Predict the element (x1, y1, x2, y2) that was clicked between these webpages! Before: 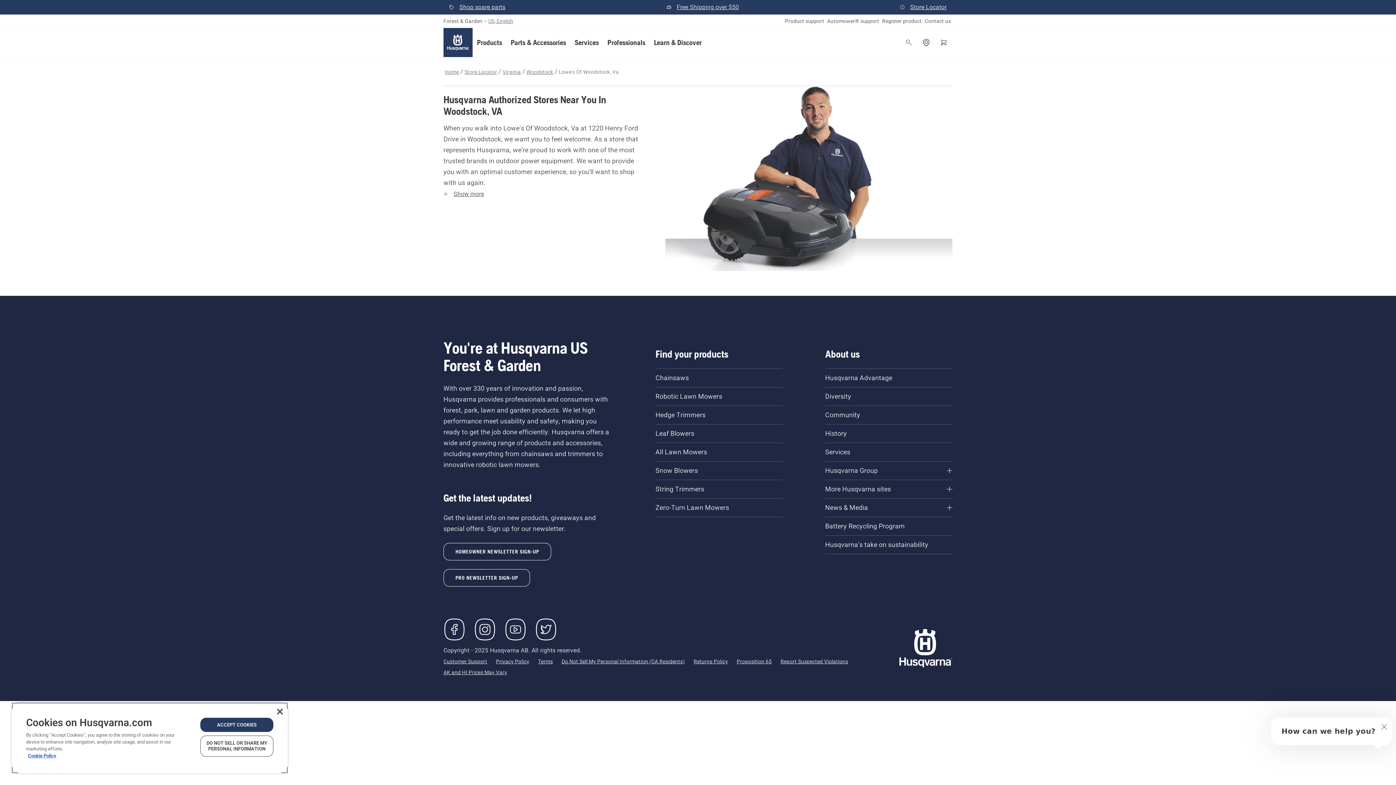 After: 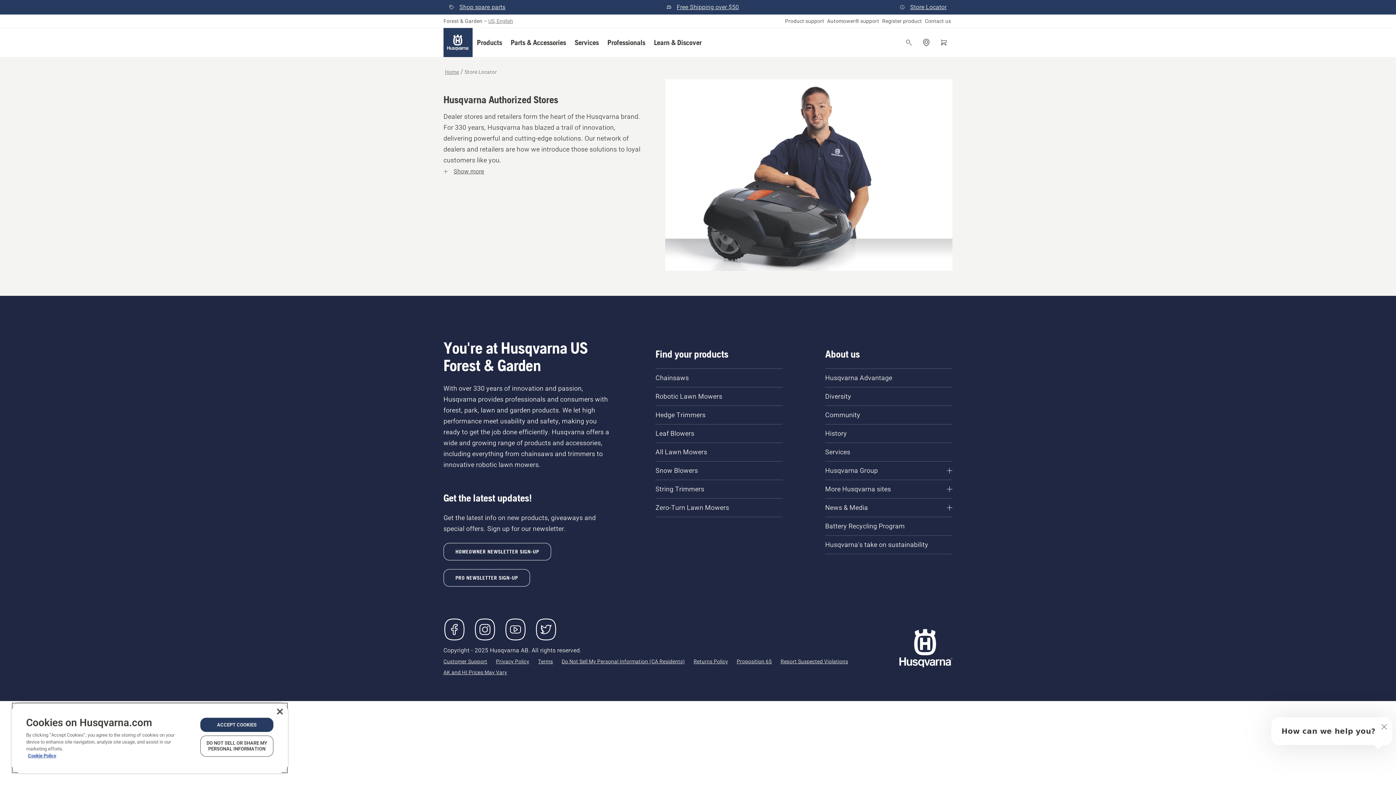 Action: bbox: (463, 68, 498, 75) label: Store Locator